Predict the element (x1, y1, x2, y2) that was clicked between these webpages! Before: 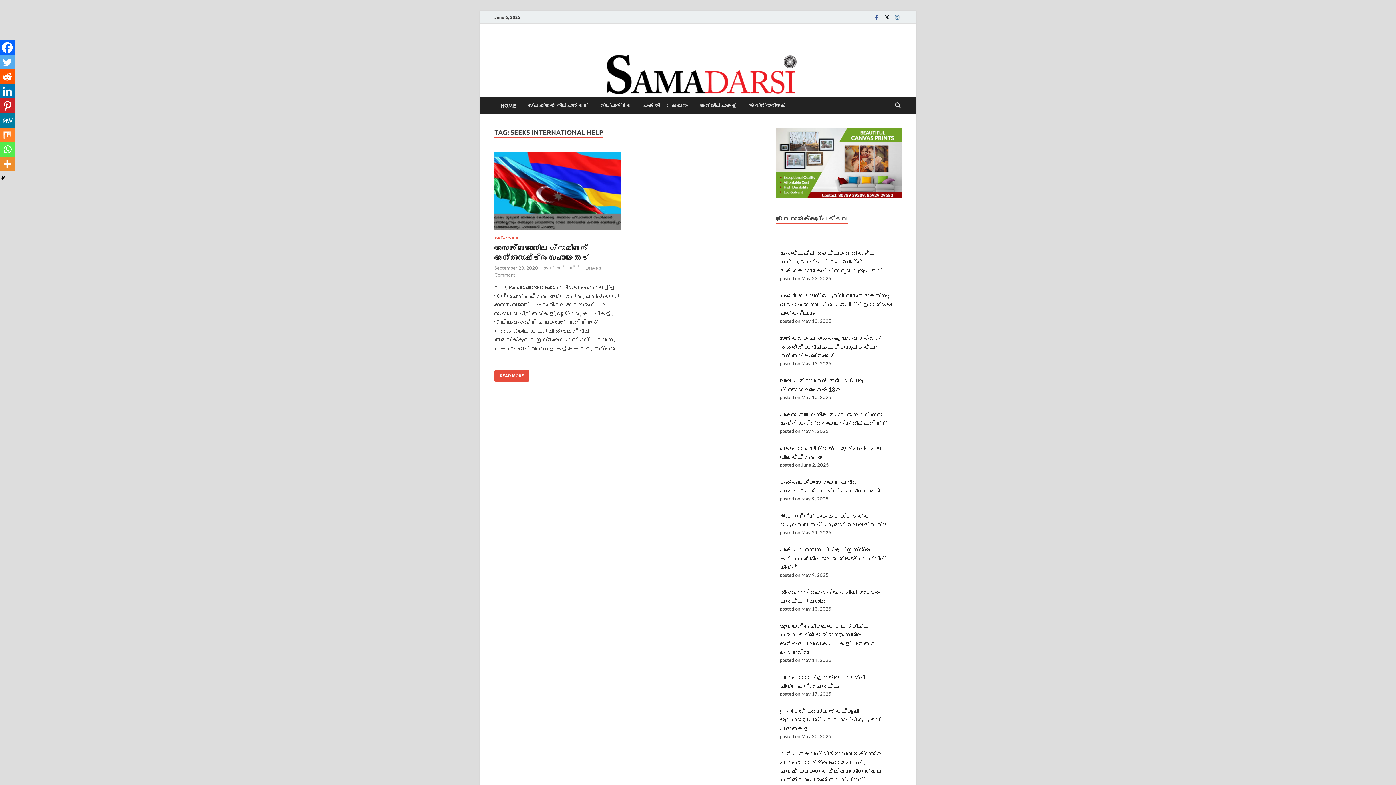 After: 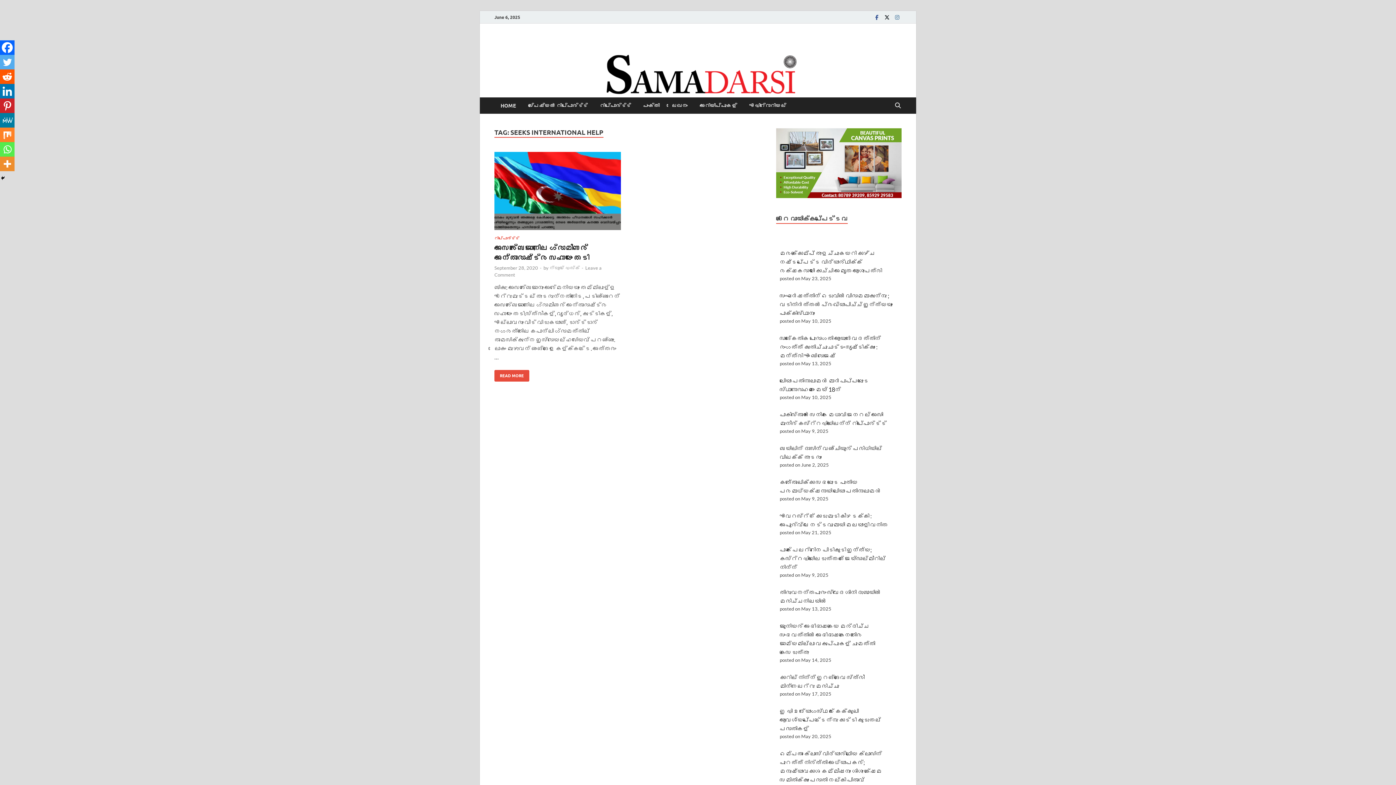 Action: bbox: (0, 54, 14, 69) label: Twitter